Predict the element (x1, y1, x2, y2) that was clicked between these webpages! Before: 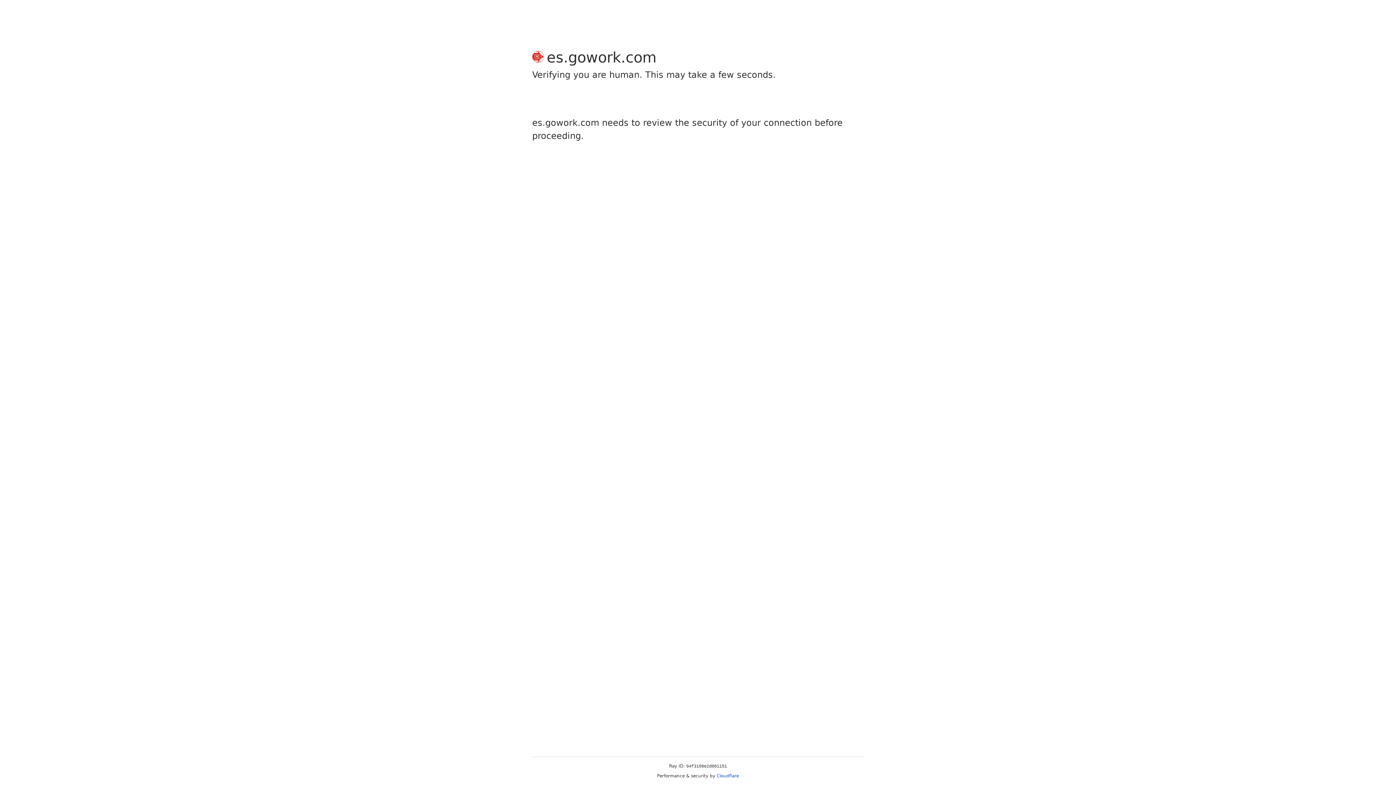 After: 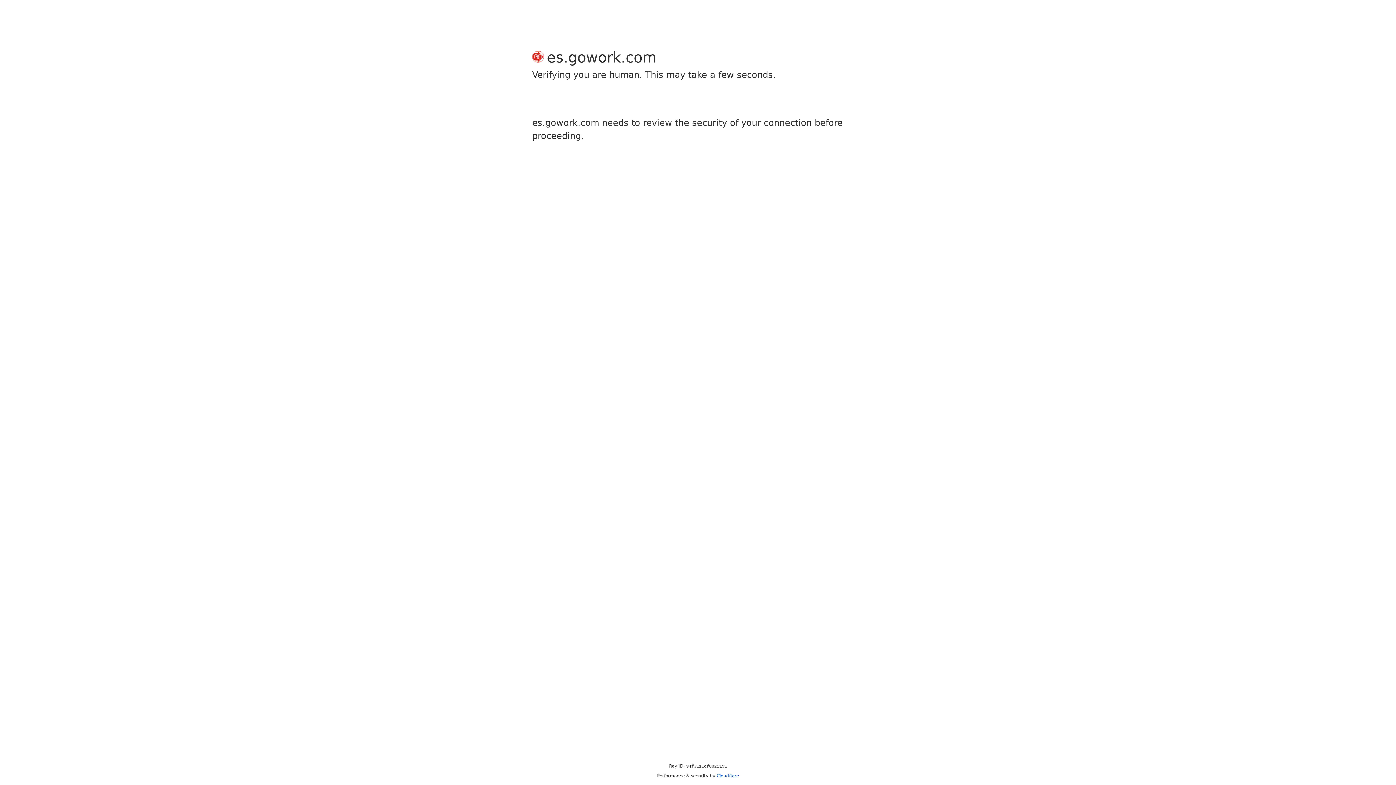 Action: label: Cloudflare bbox: (716, 773, 739, 778)